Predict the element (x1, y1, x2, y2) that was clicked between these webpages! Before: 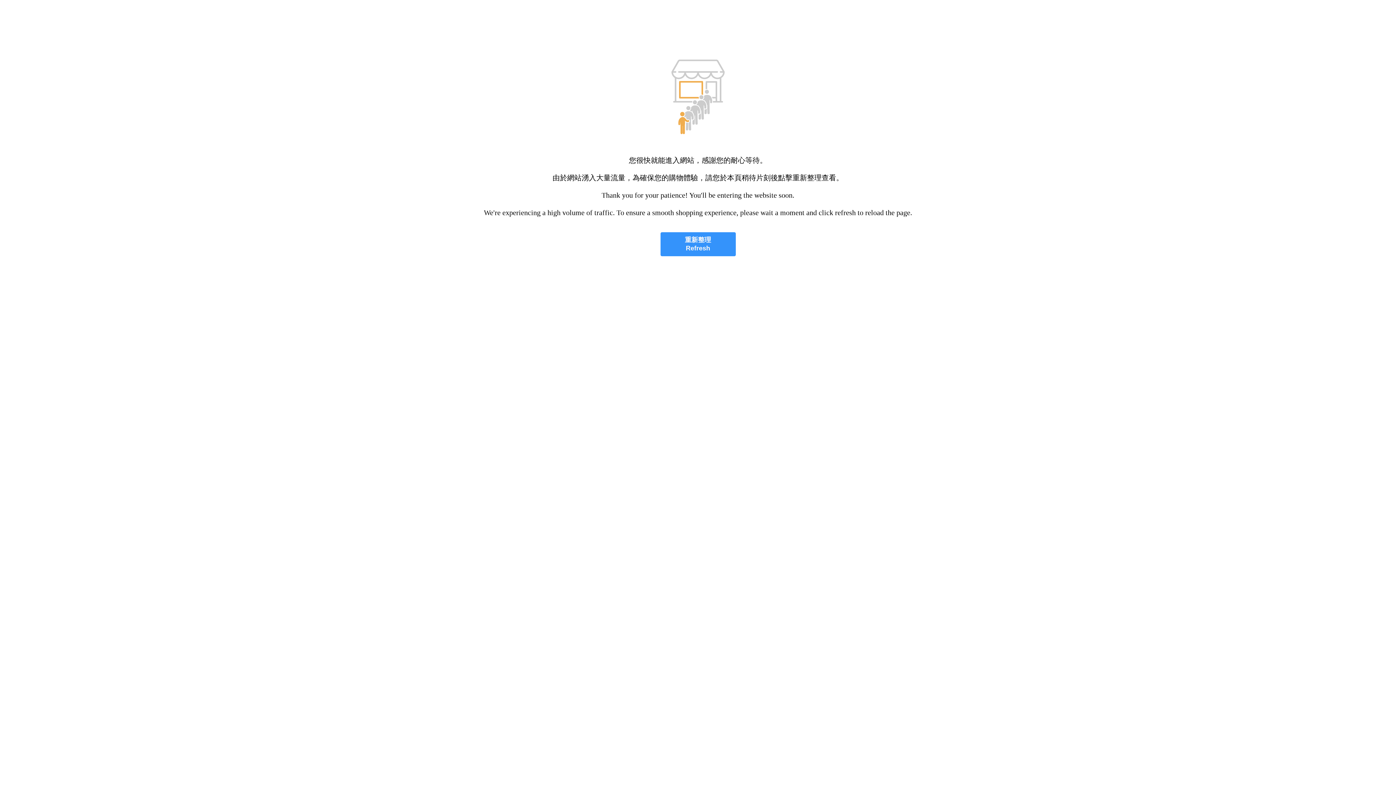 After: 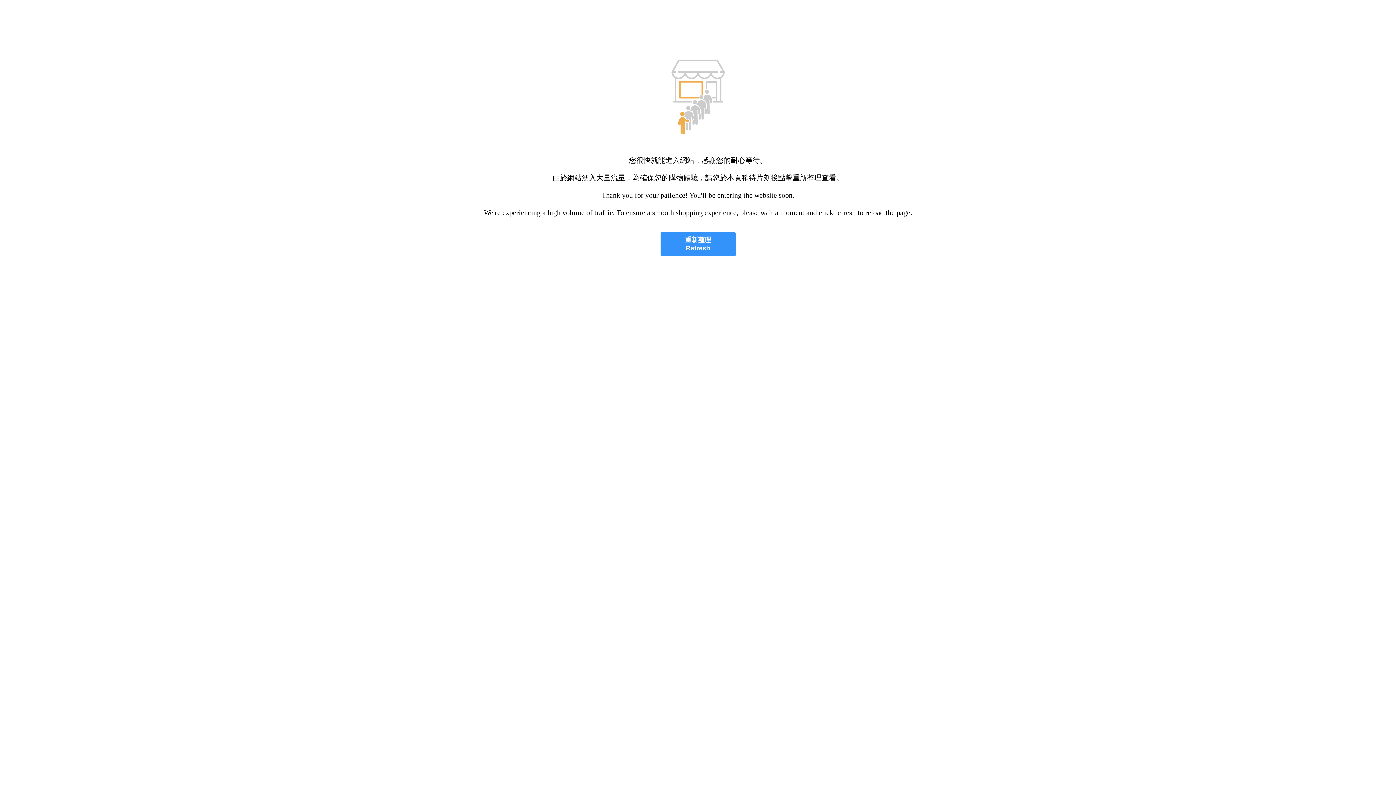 Action: label: 重新整理
Refresh bbox: (660, 232, 735, 256)